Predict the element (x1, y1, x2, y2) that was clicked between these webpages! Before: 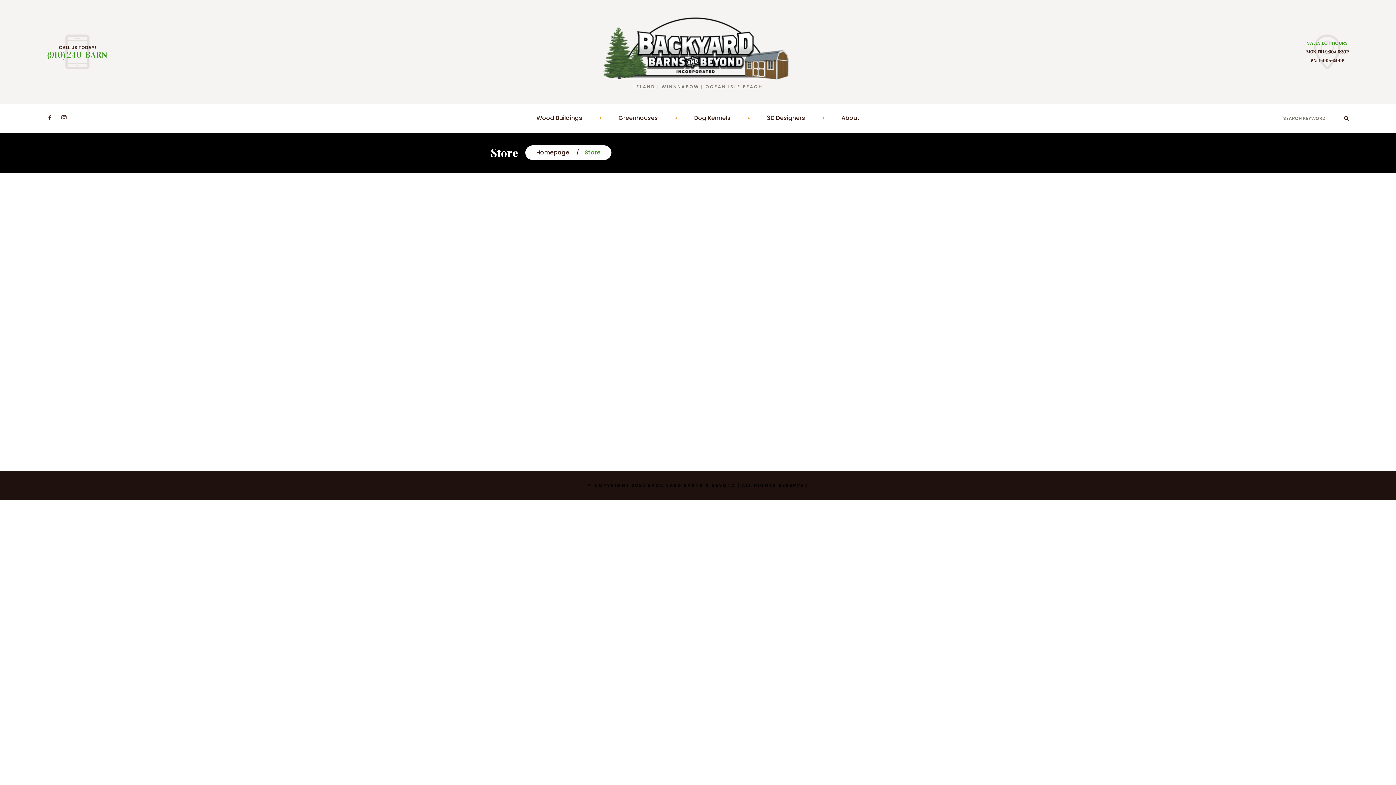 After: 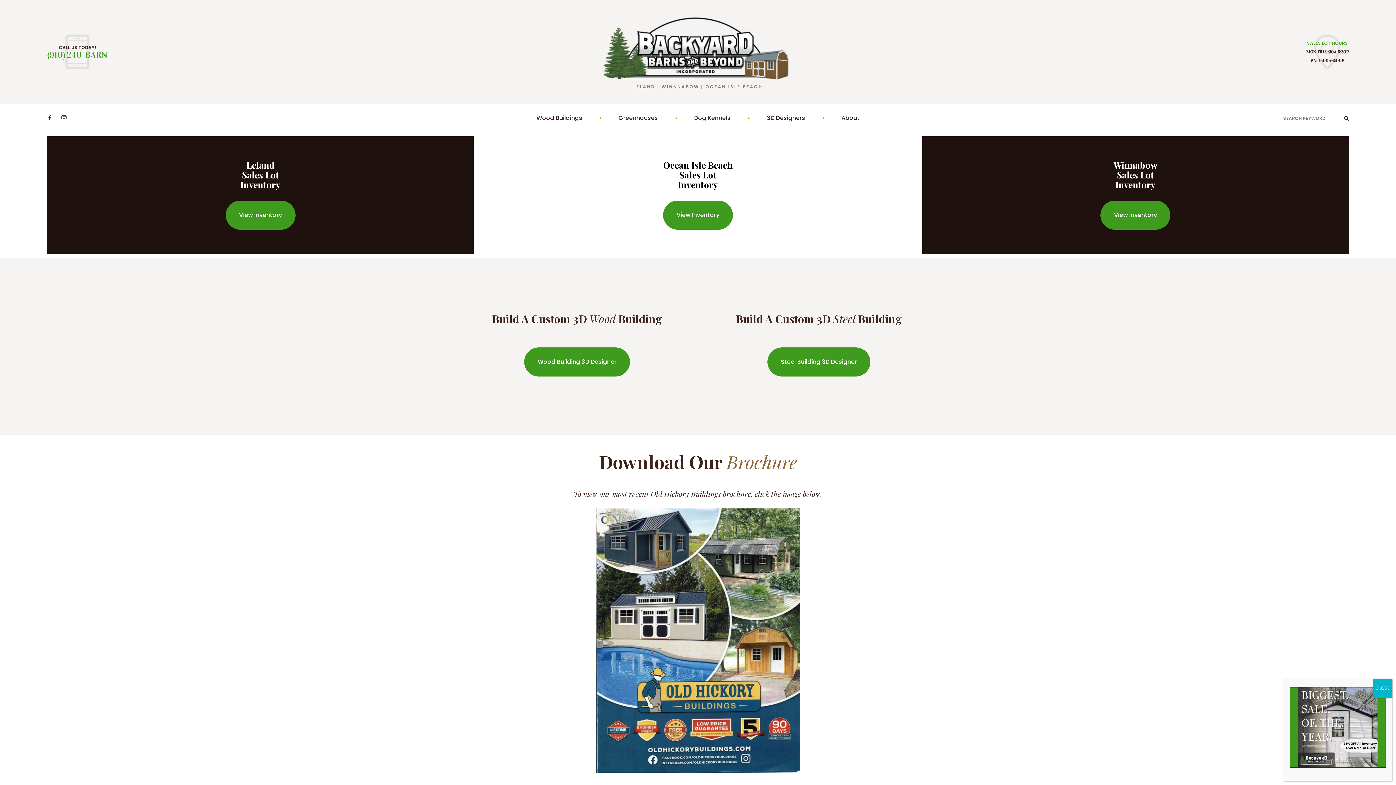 Action: label: Homepage bbox: (536, 148, 569, 156)